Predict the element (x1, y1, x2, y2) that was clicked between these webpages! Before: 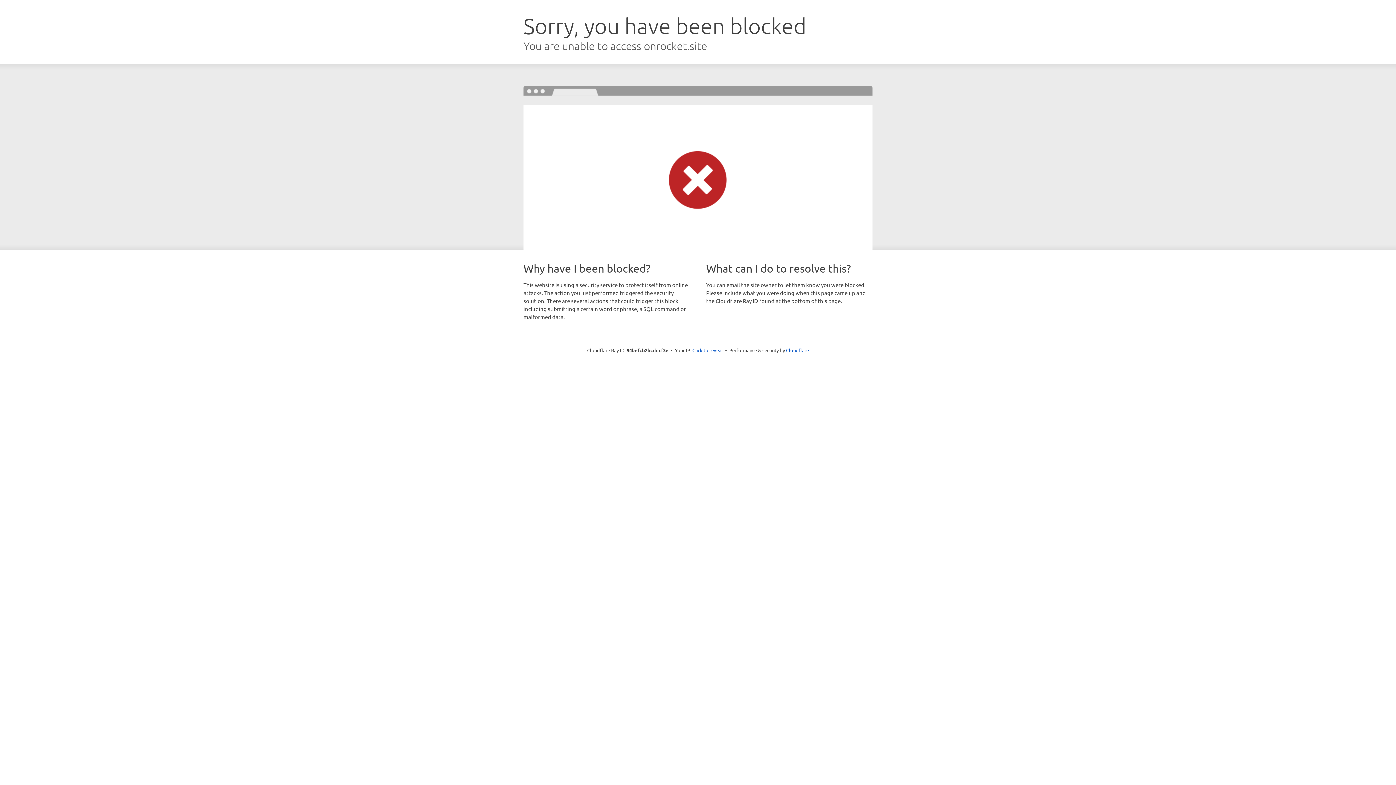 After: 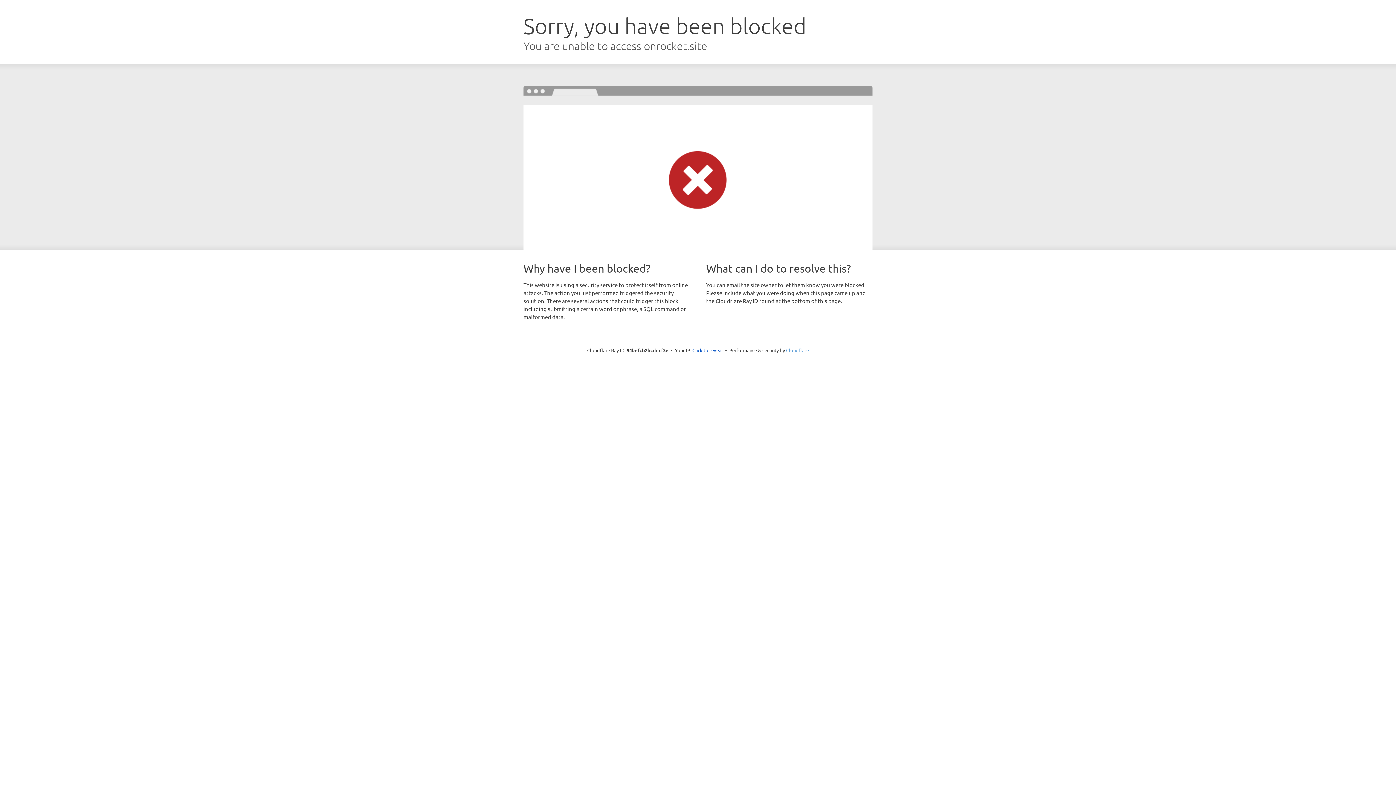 Action: bbox: (786, 347, 809, 353) label: Cloudflare